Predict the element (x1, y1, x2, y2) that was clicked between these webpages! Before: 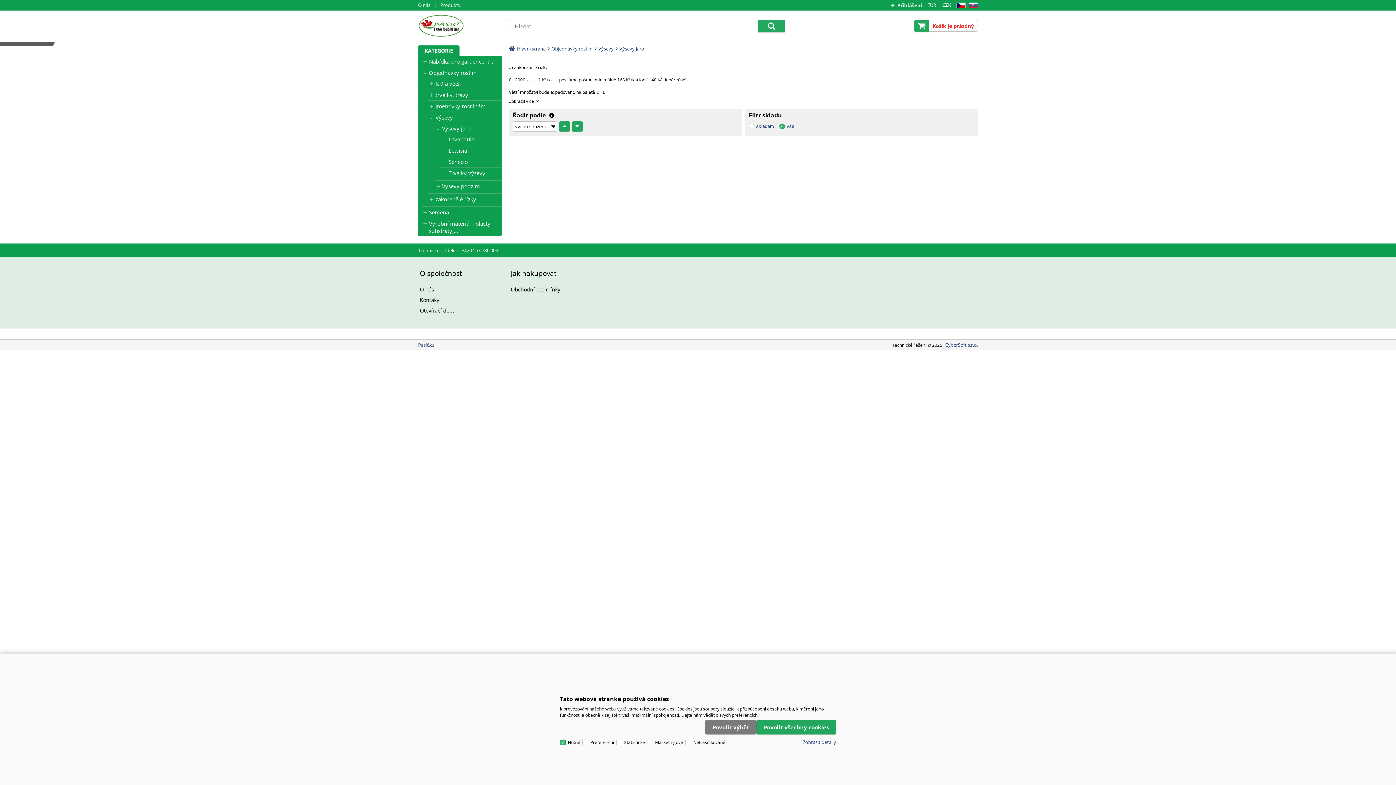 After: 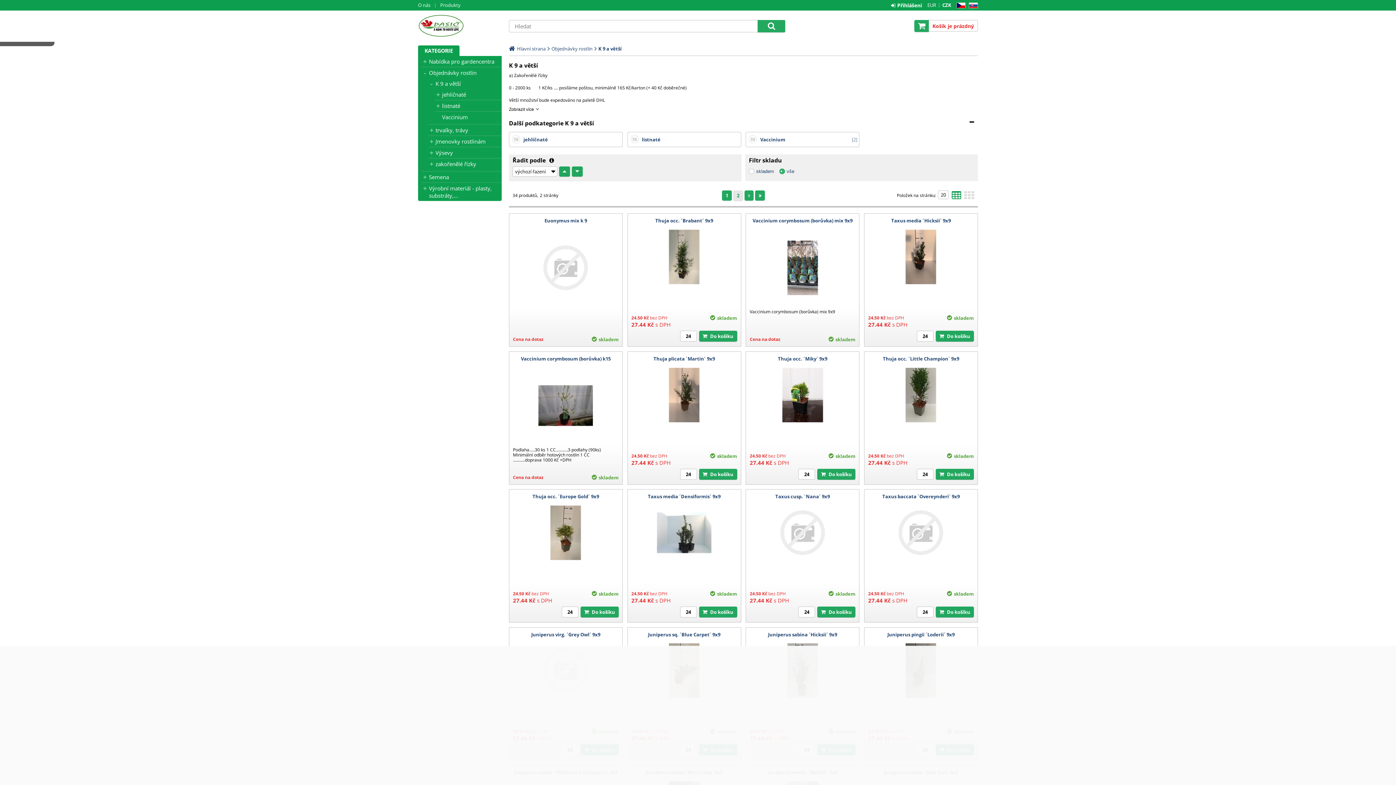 Action: label: K 9 a větší bbox: (435, 80, 501, 87)